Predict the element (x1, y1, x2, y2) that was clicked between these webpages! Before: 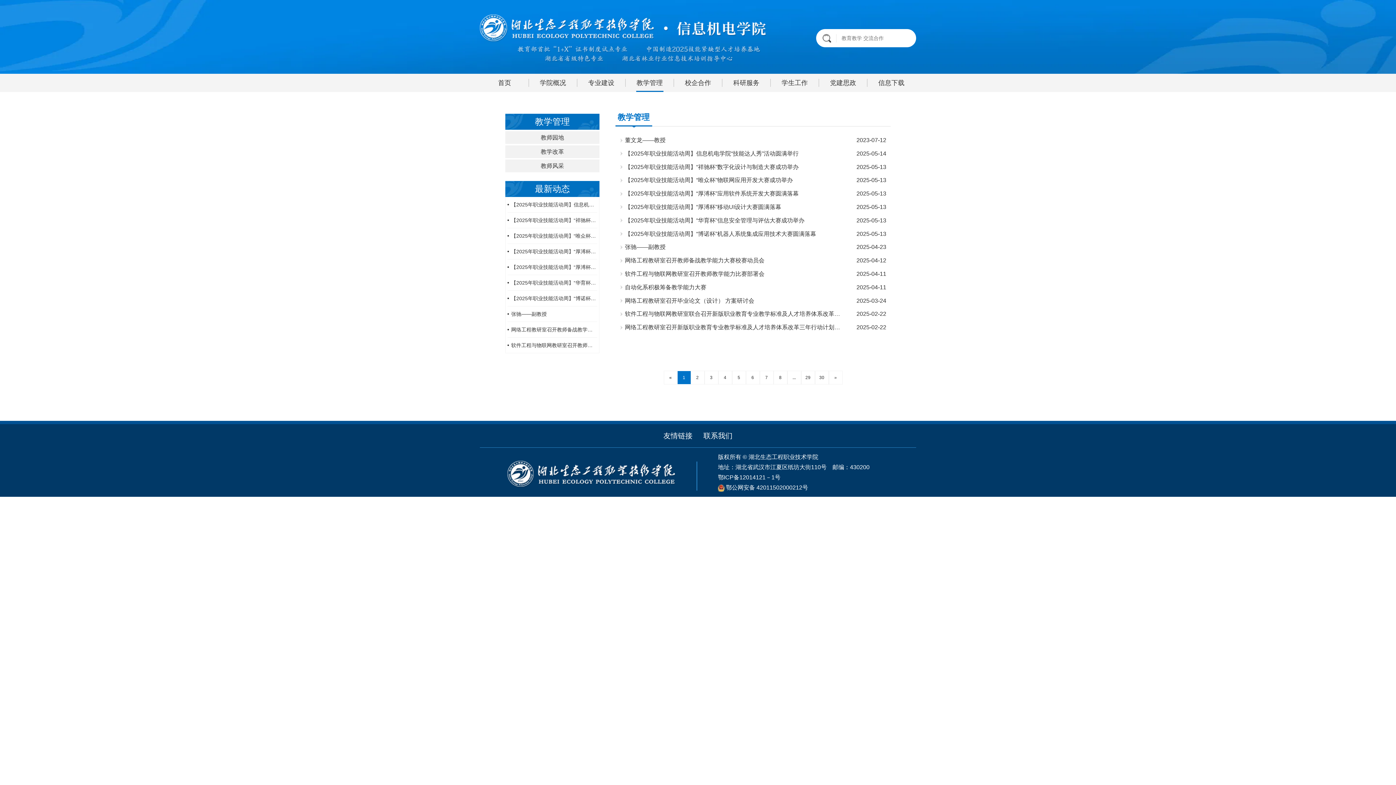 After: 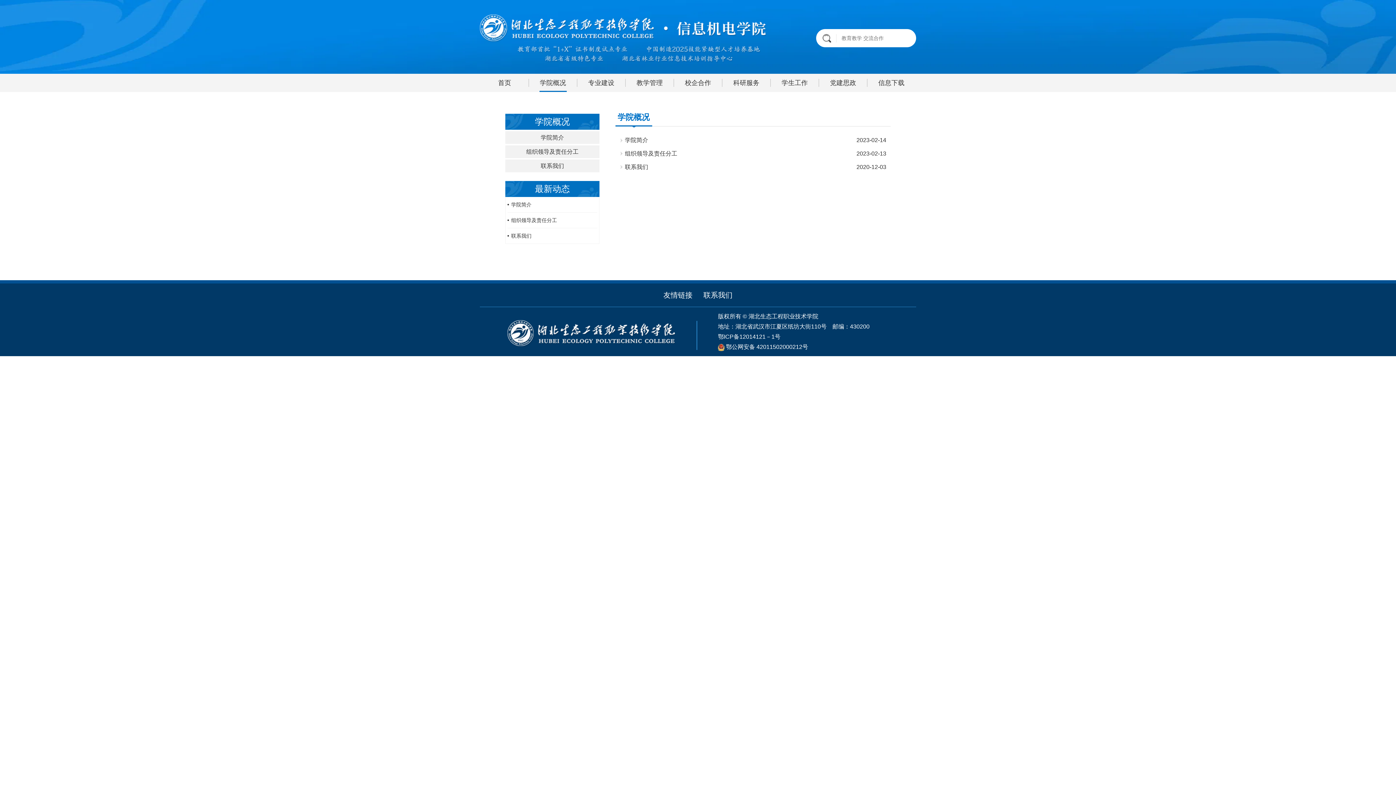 Action: bbox: (529, 78, 577, 86) label: 学院概况